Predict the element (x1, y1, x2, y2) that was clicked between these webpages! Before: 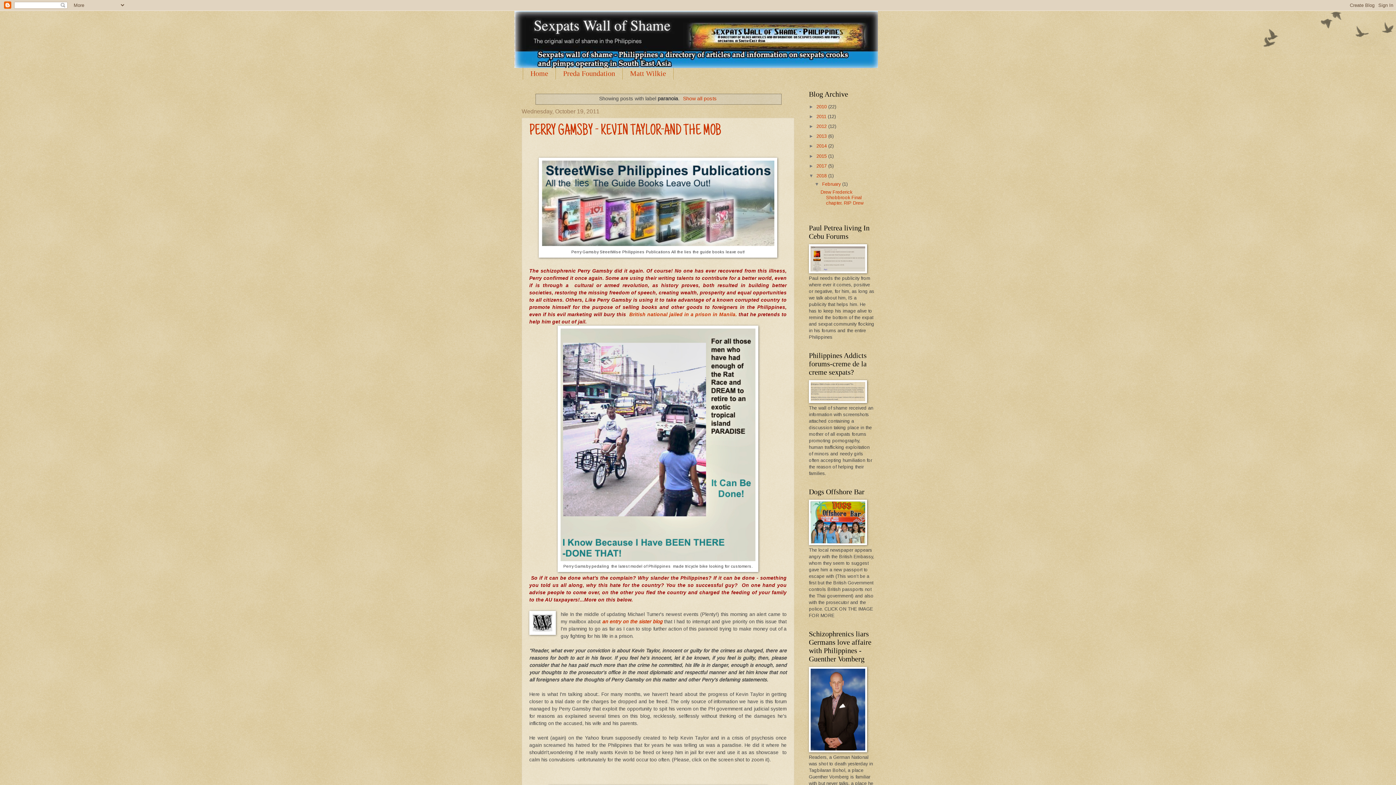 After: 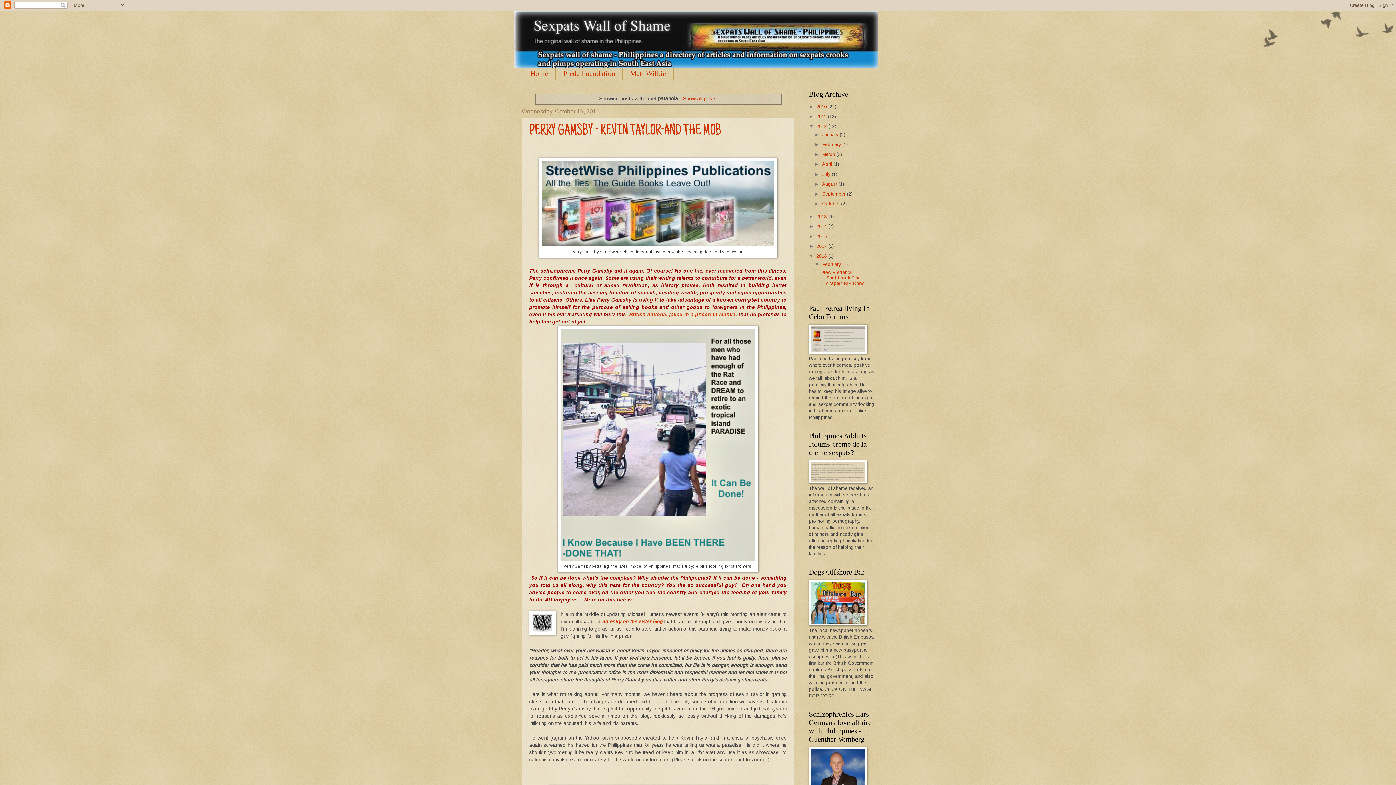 Action: label: ►   bbox: (809, 123, 816, 129)